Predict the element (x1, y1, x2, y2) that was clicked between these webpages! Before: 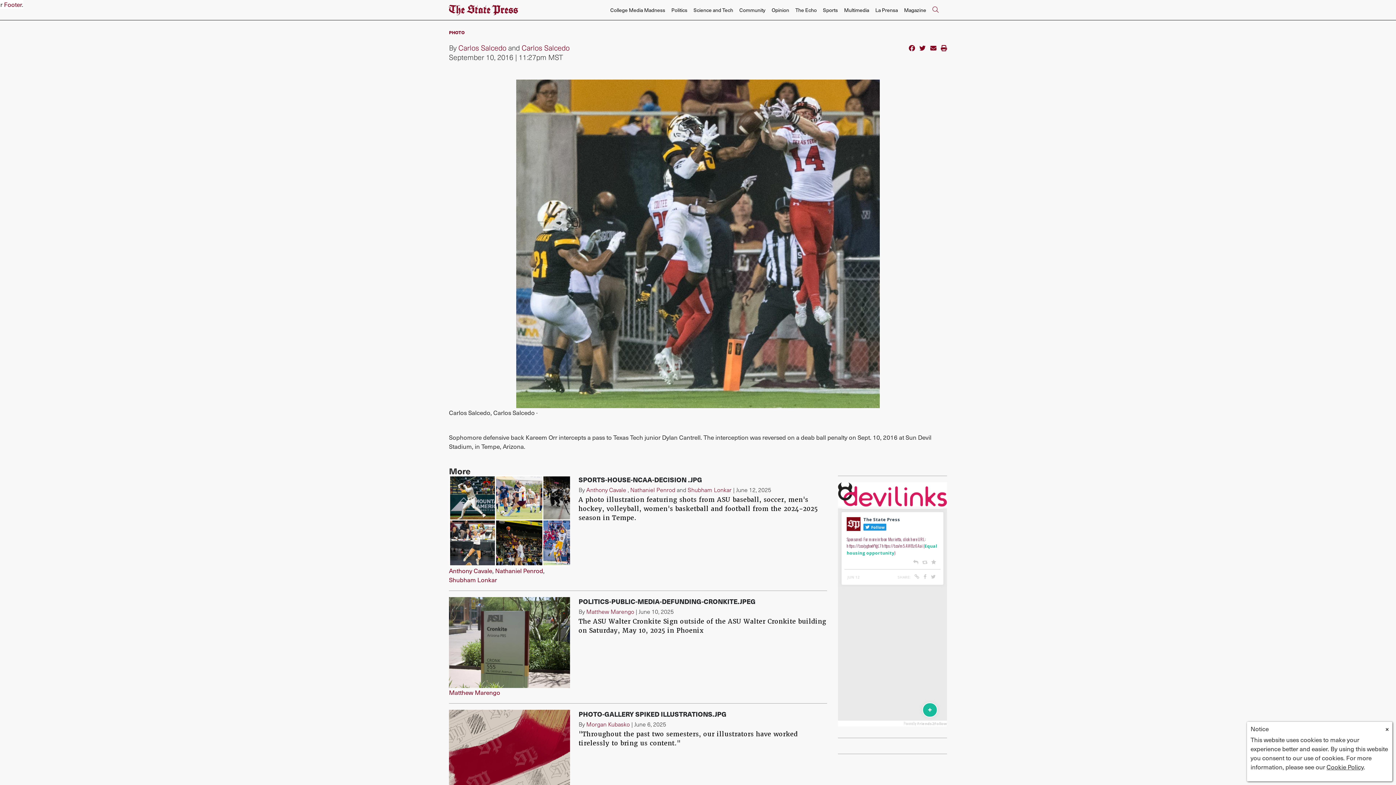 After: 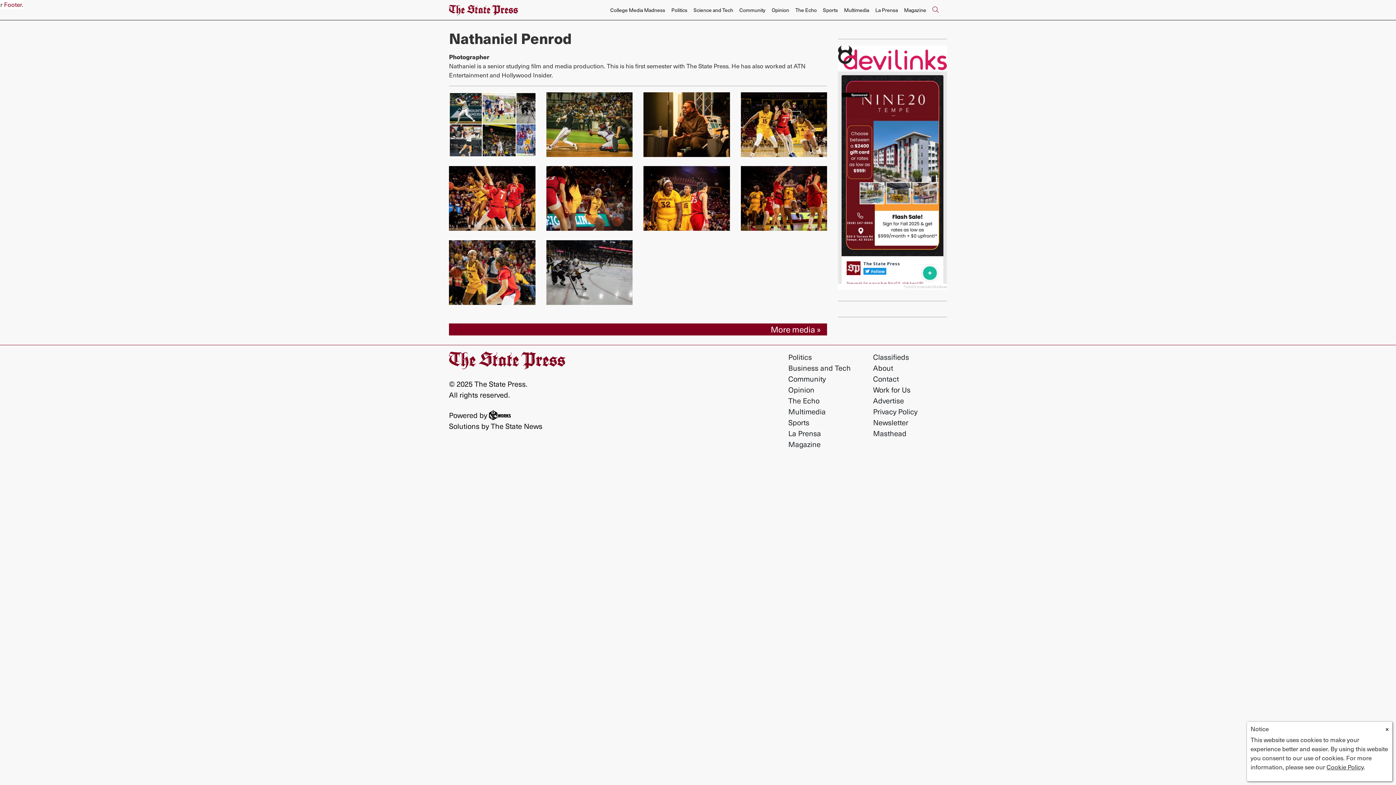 Action: bbox: (495, 566, 543, 575) label: Nathaniel Penrod